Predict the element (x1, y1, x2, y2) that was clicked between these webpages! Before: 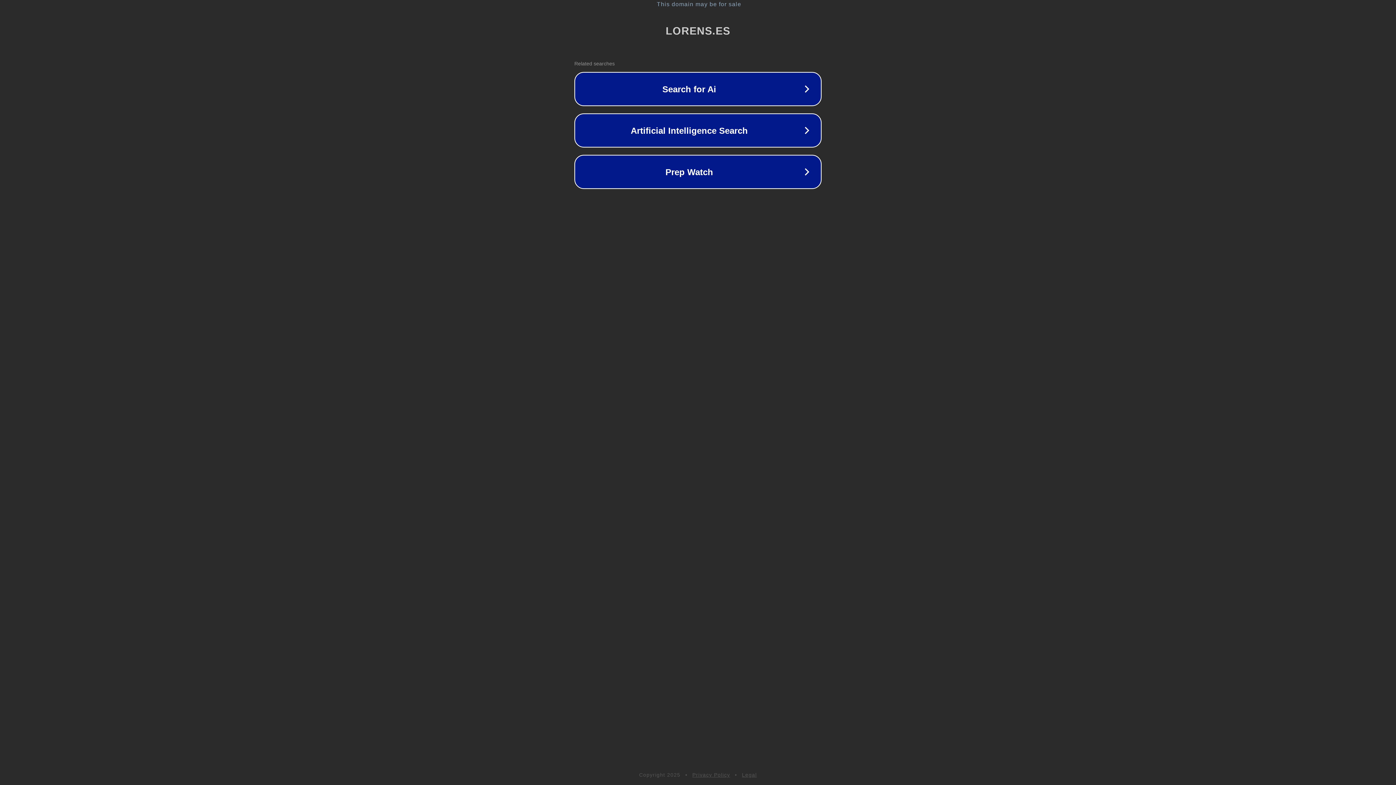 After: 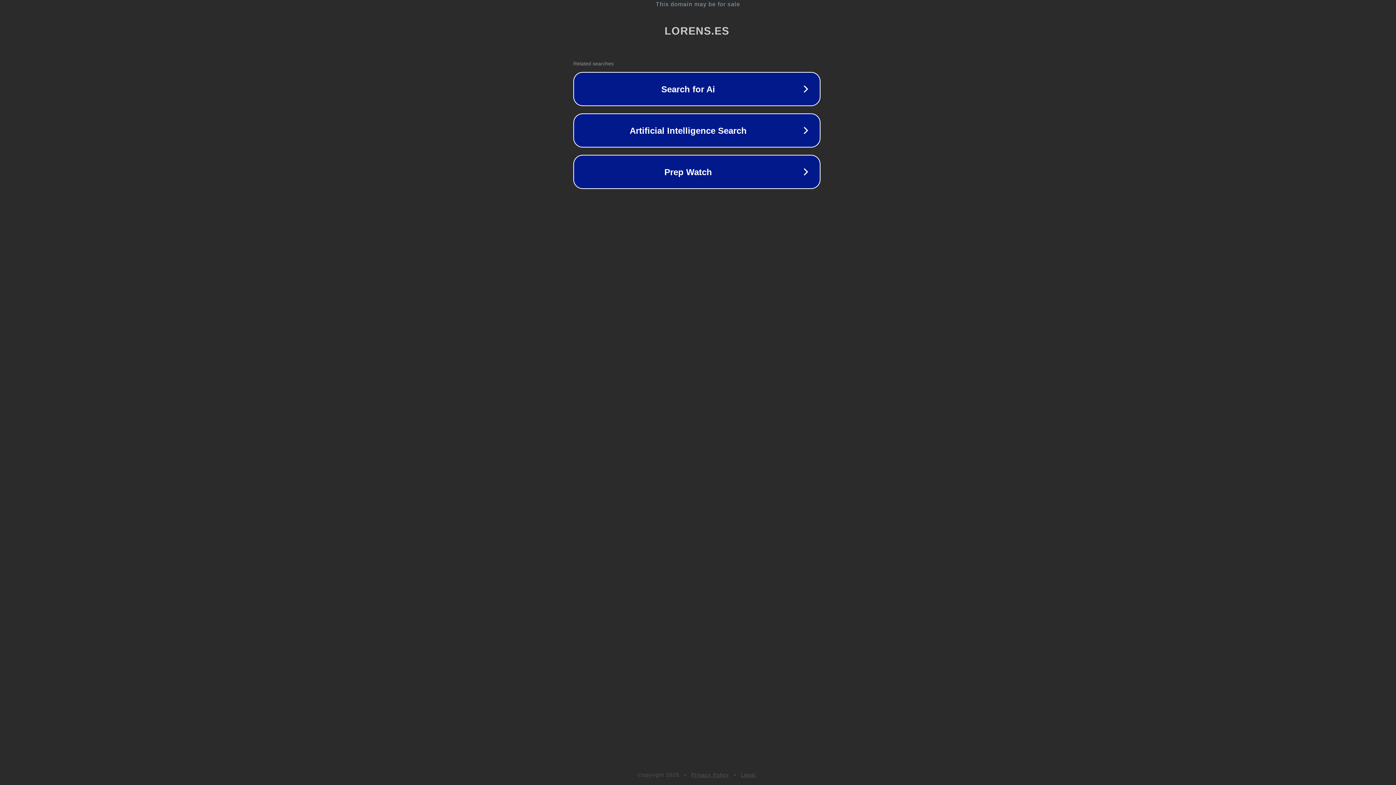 Action: label: This domain may be for sale bbox: (1, 1, 1397, 7)